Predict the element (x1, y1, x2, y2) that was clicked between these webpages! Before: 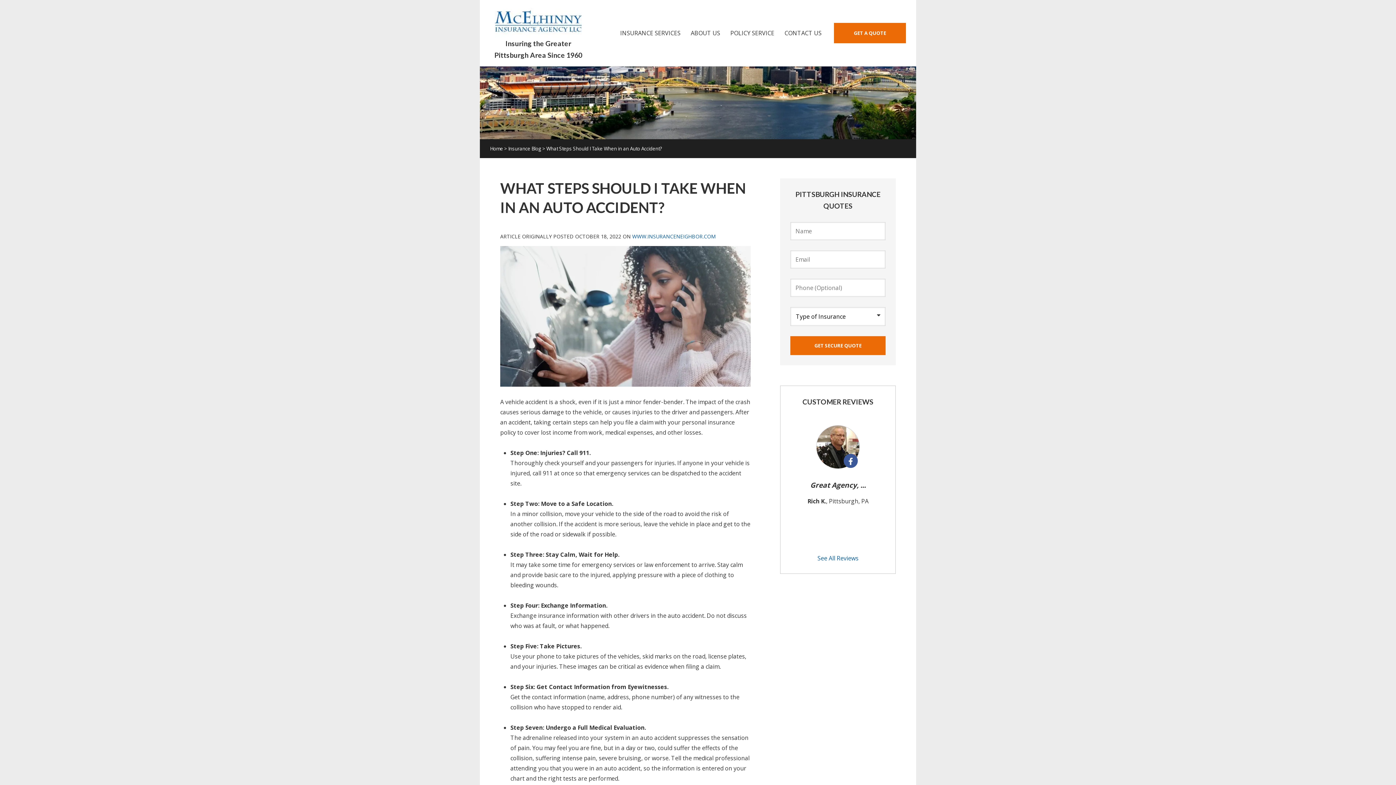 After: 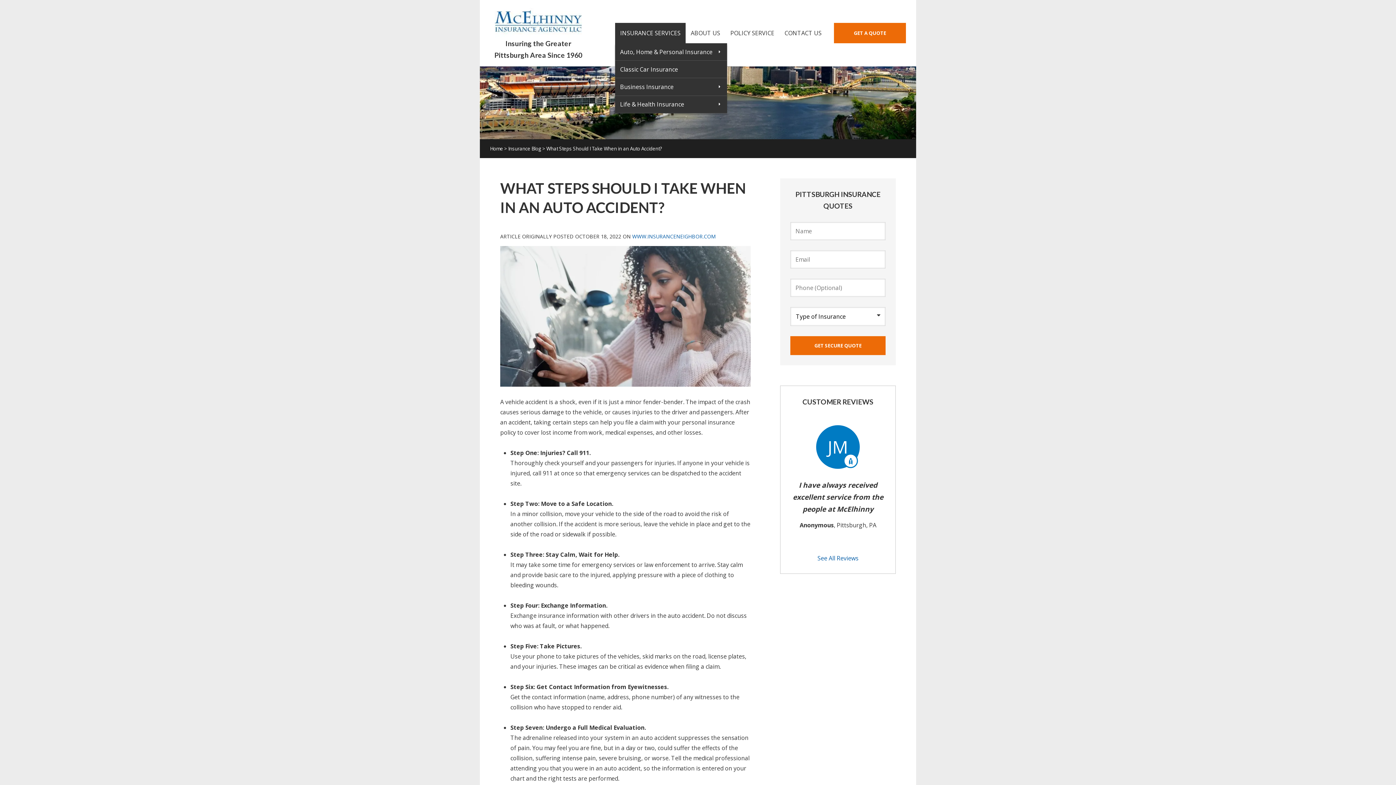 Action: label: INSURANCE SERVICES bbox: (615, 22, 685, 43)